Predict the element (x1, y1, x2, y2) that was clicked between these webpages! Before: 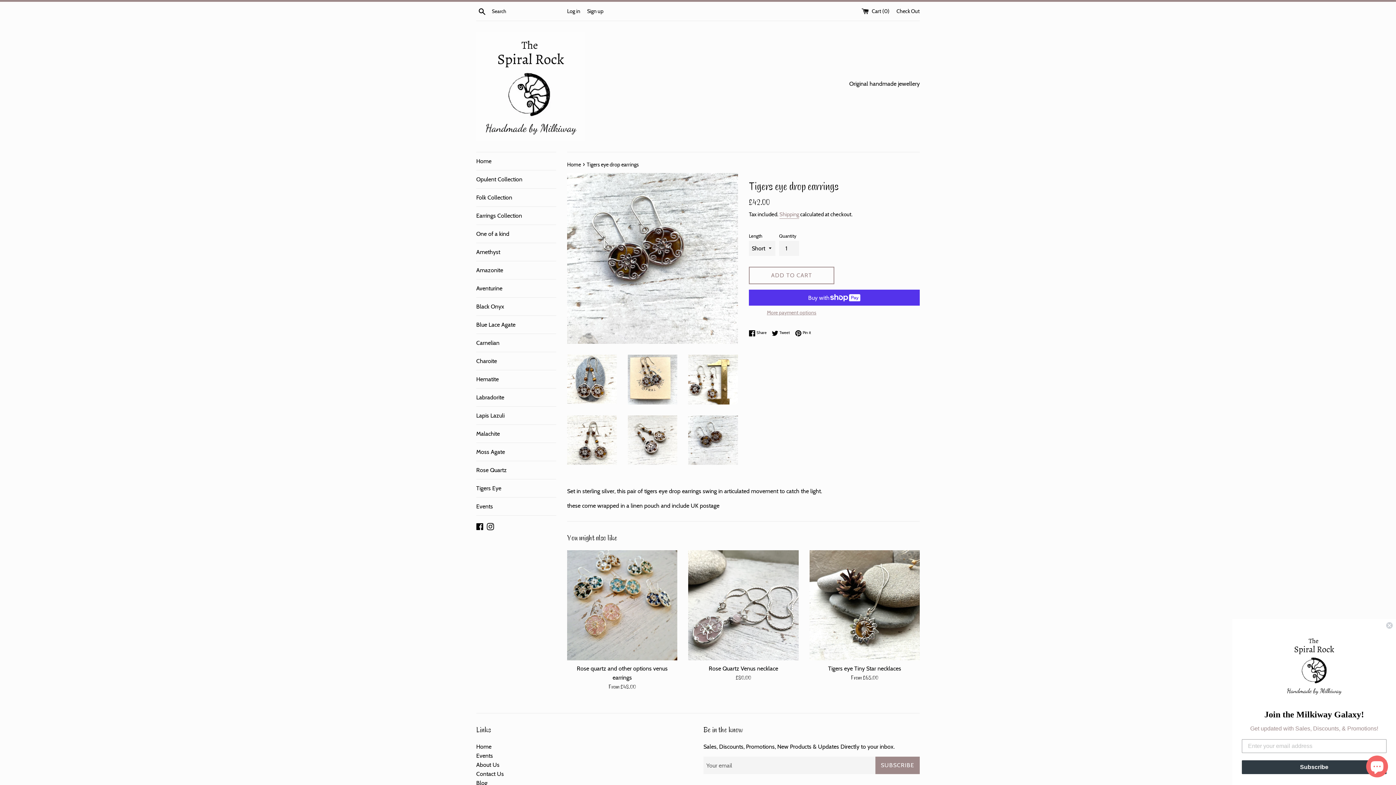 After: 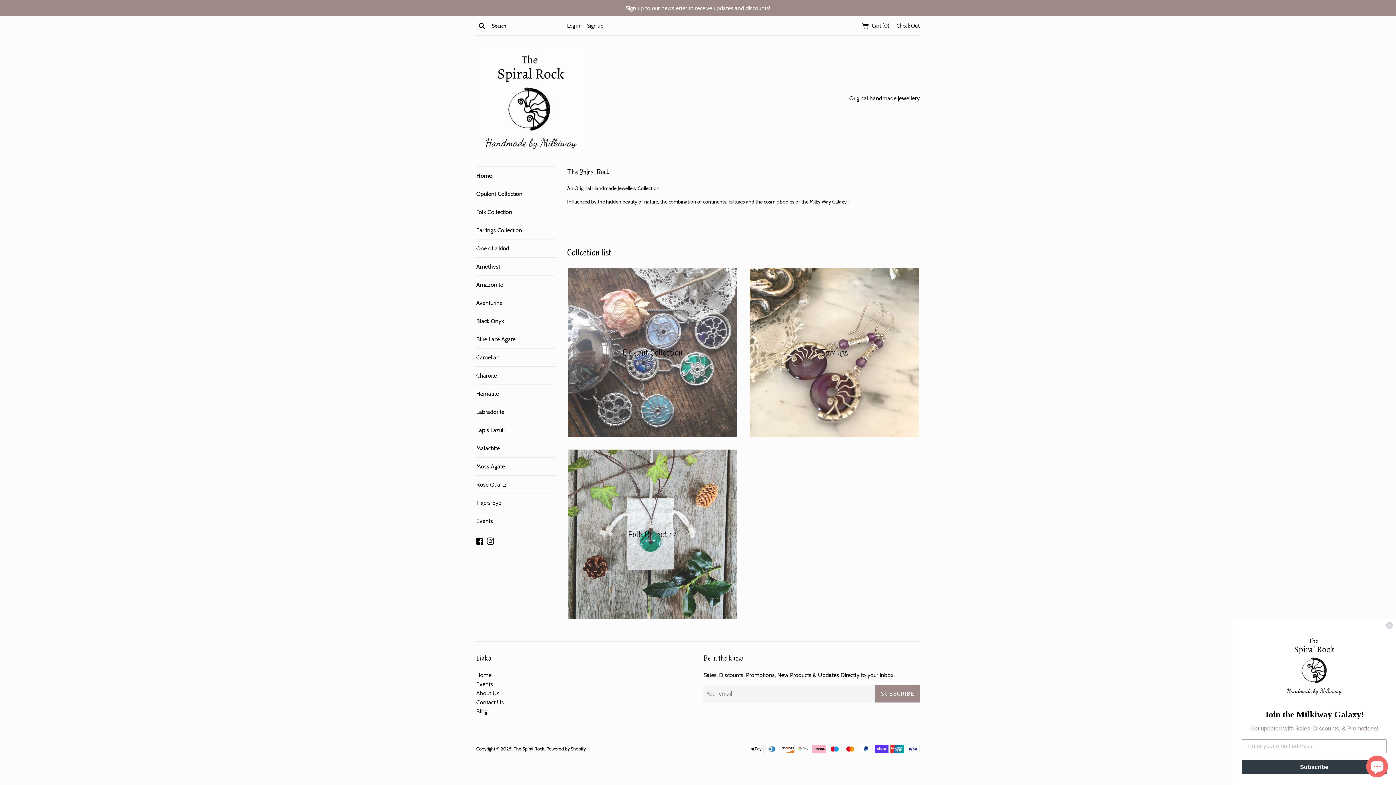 Action: bbox: (476, 32, 585, 141)